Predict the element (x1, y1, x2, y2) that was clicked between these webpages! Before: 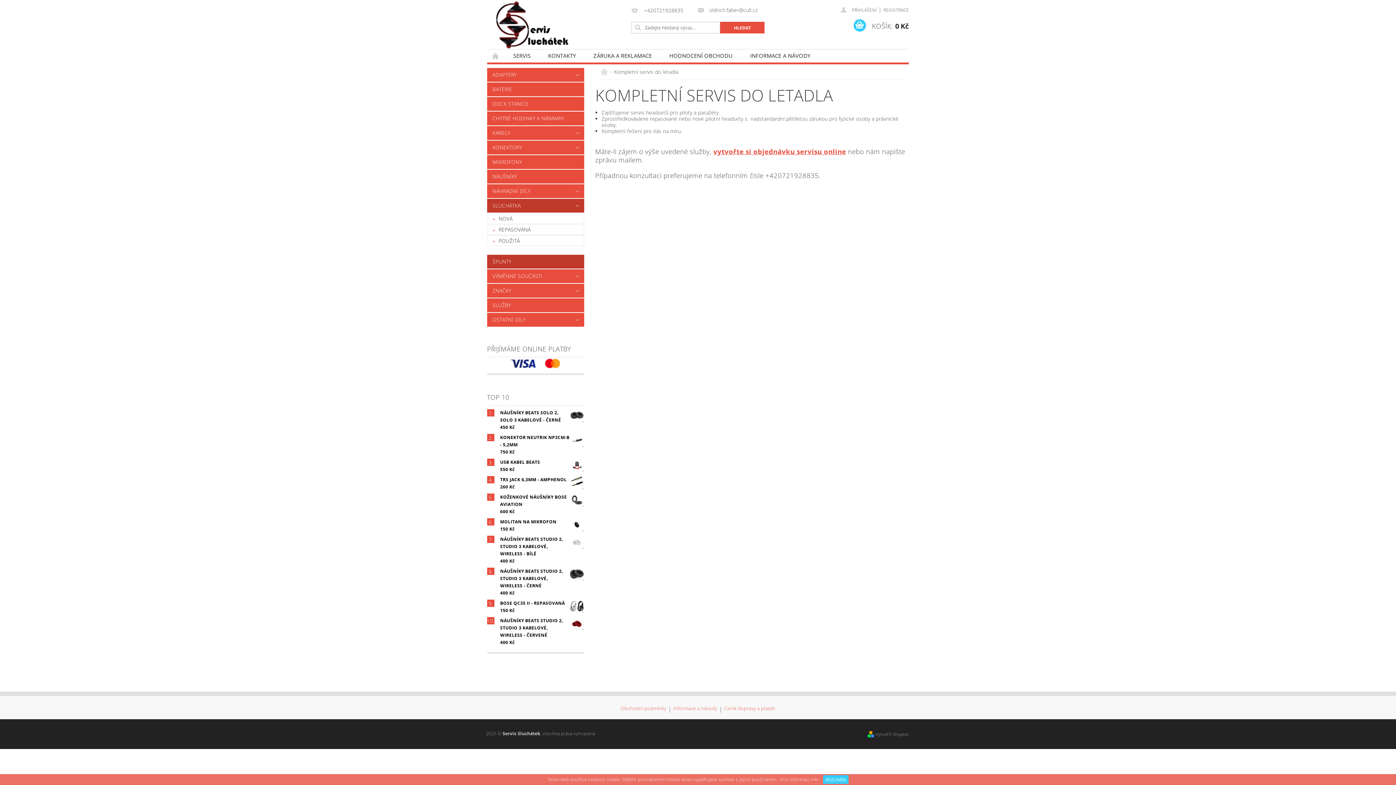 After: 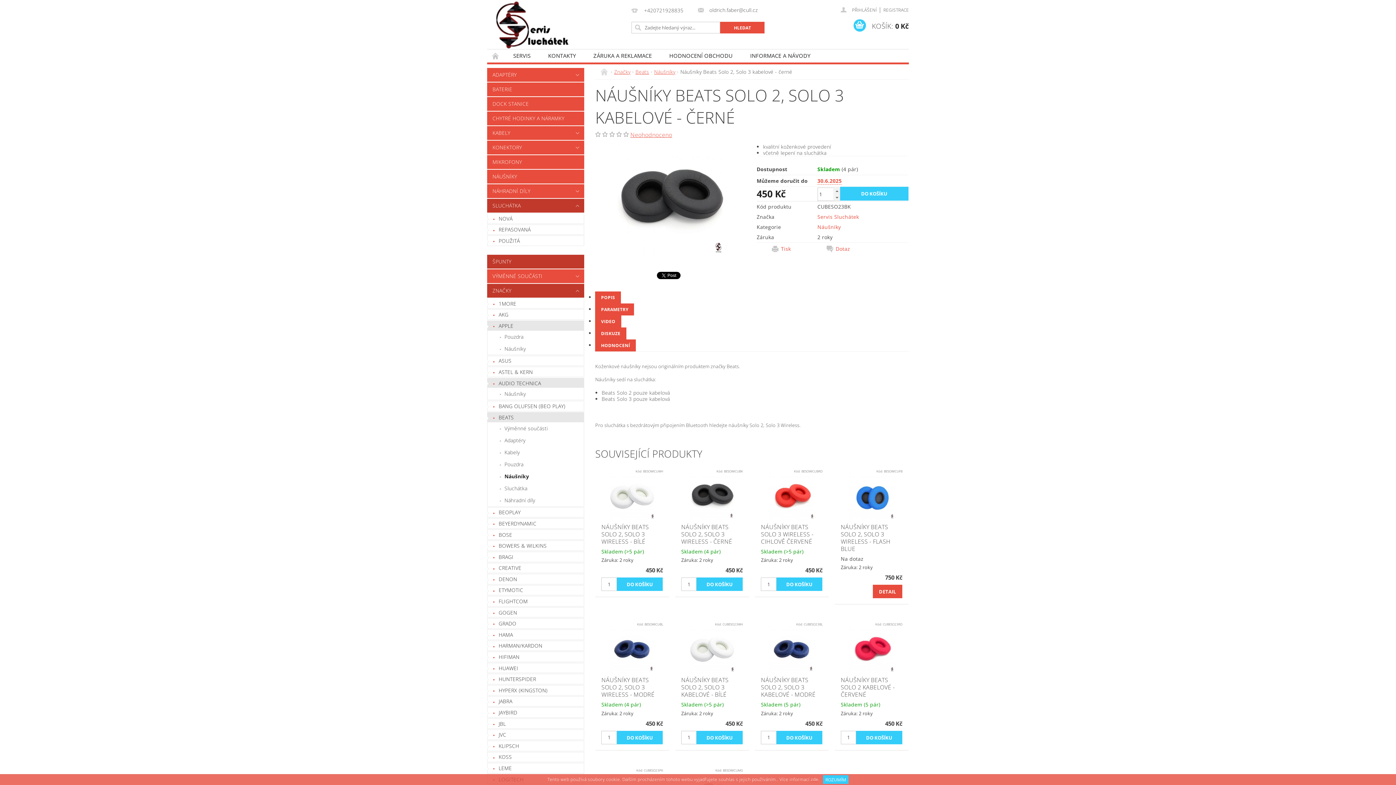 Action: label: NÁUŠNÍKY BEATS SOLO 2, SOLO 3 KABELOVÉ - ČERNÉ bbox: (500, 409, 561, 423)